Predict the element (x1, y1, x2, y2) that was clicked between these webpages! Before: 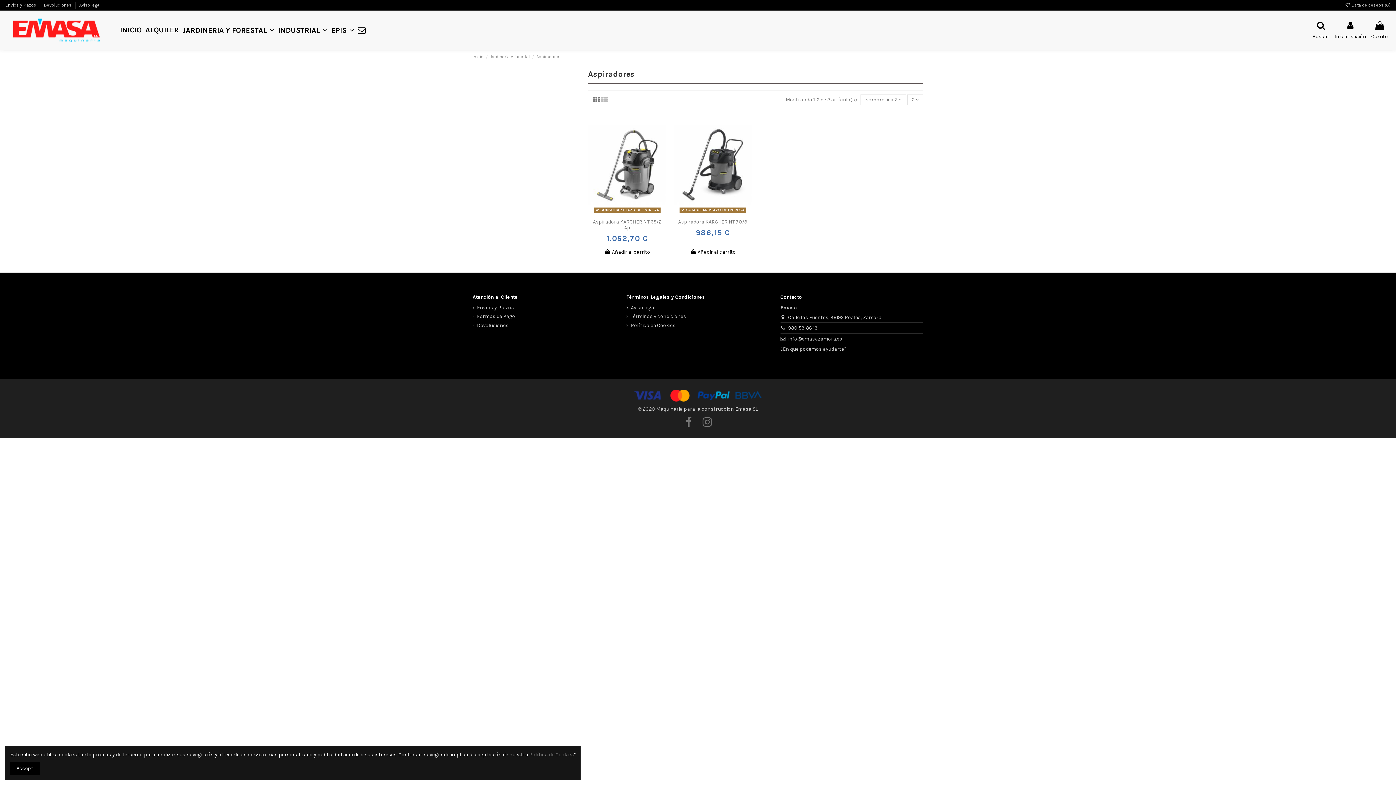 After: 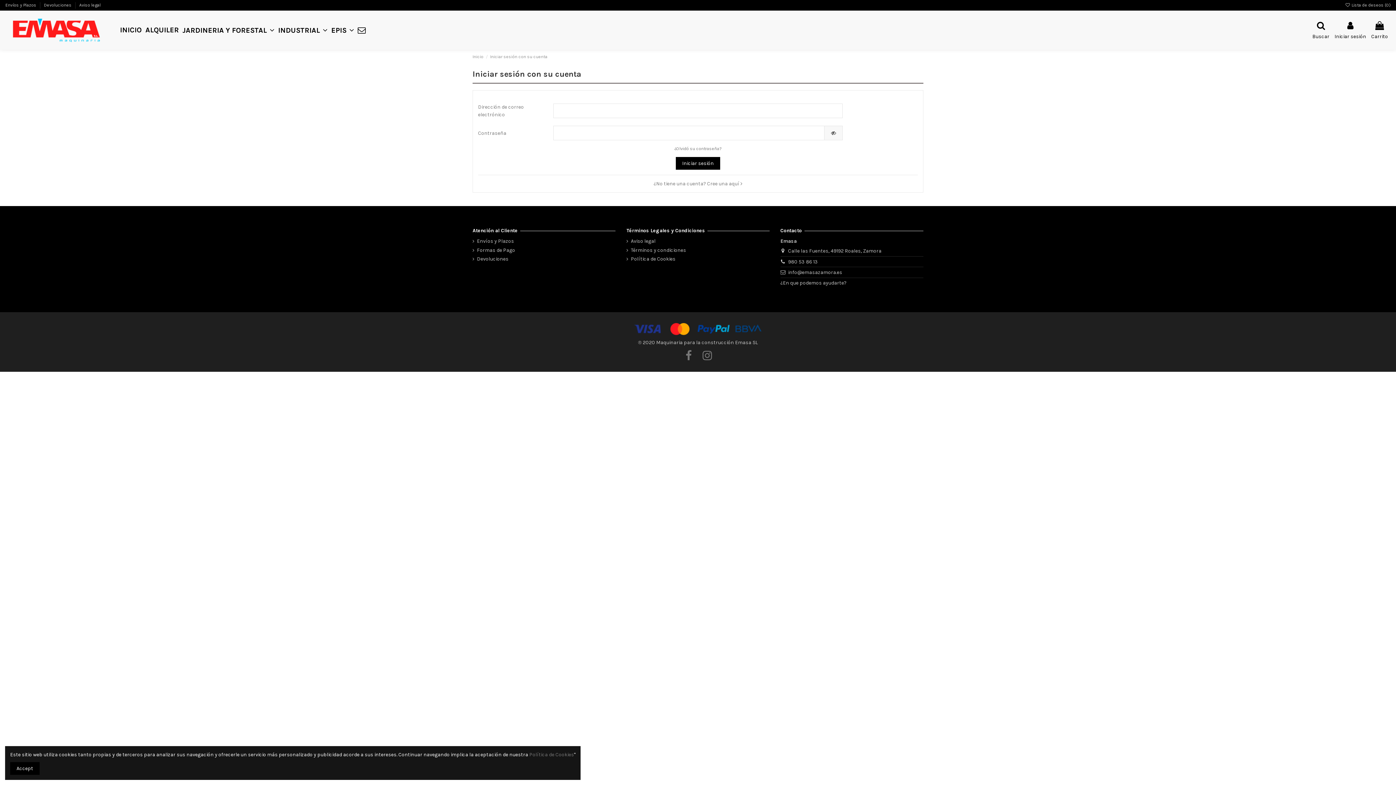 Action: label: Iniciar sesión bbox: (1334, 20, 1366, 39)